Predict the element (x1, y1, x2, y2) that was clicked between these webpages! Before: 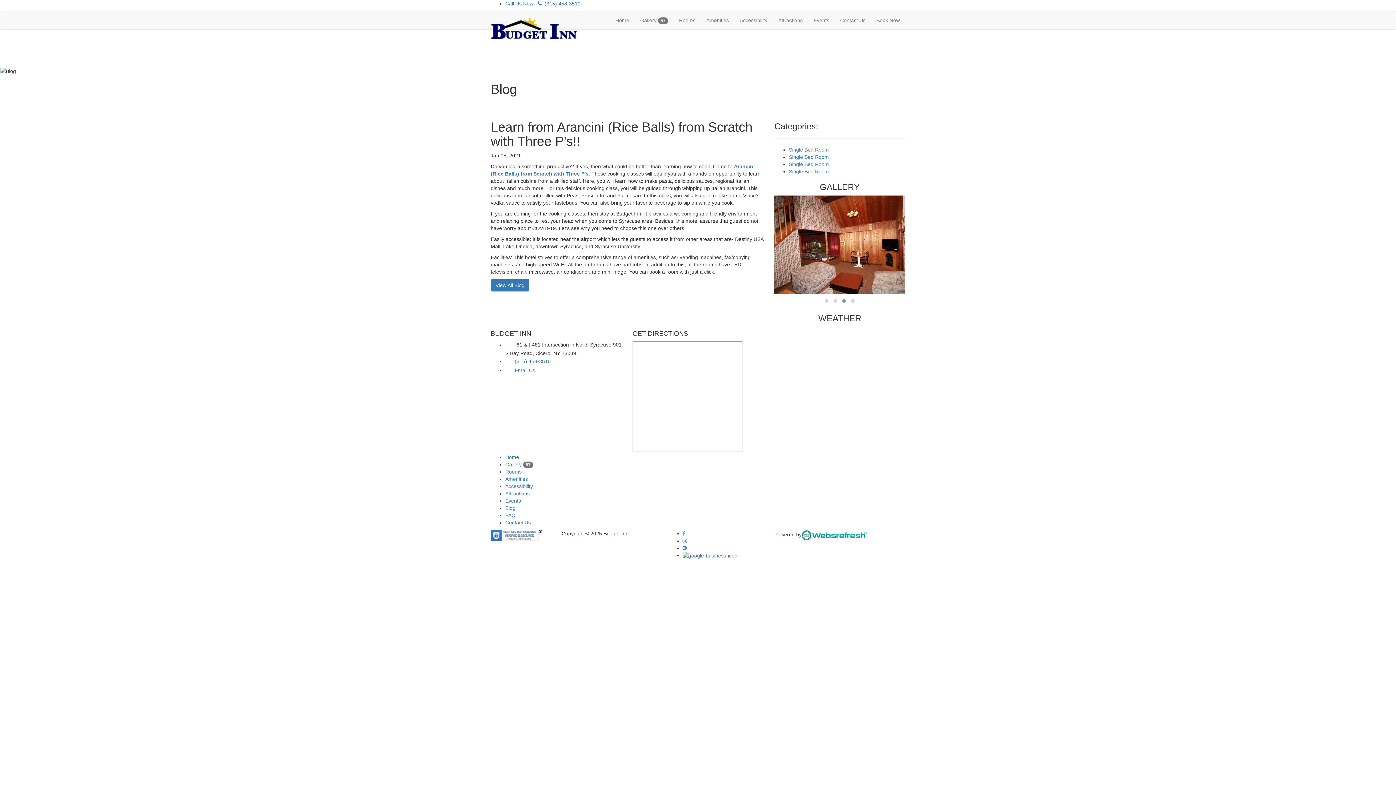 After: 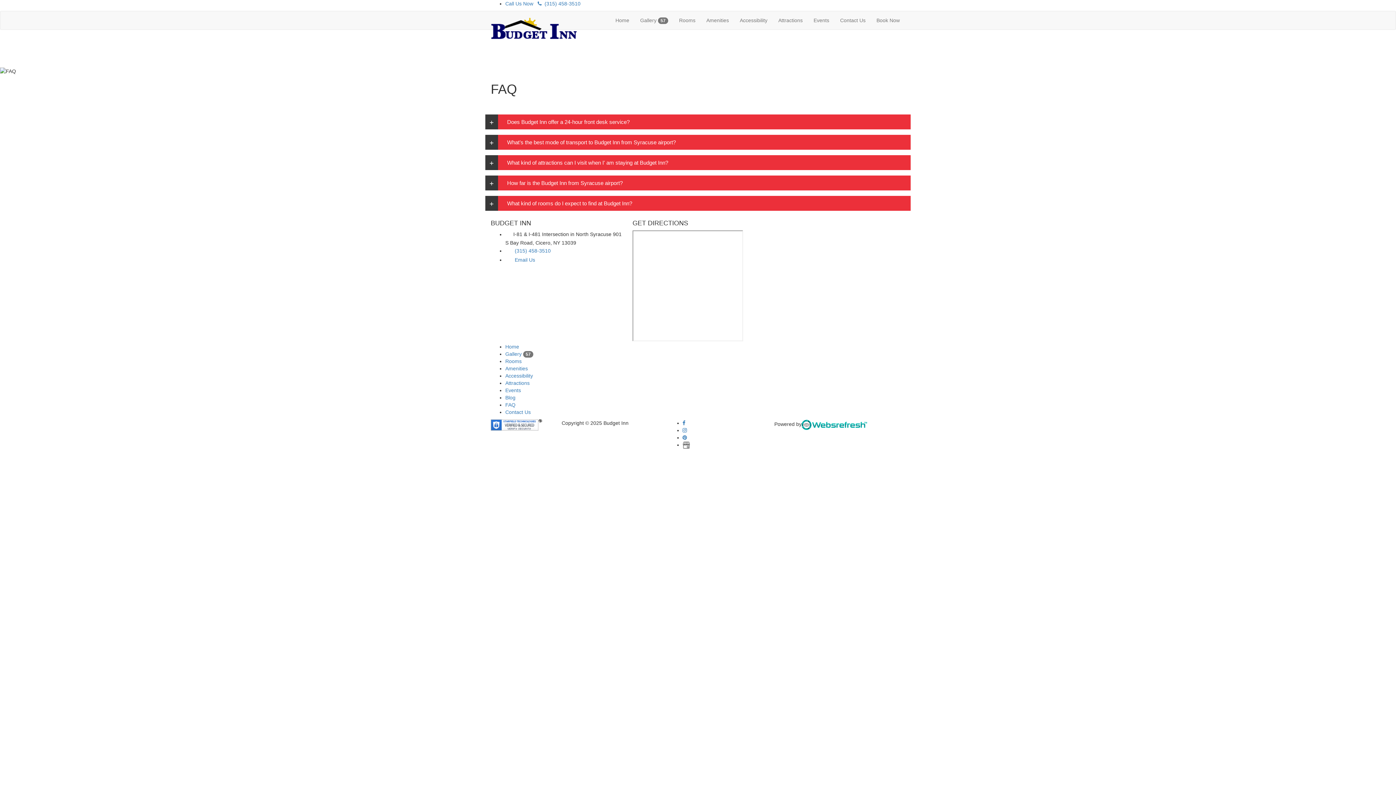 Action: bbox: (505, 512, 515, 518) label: FAQ